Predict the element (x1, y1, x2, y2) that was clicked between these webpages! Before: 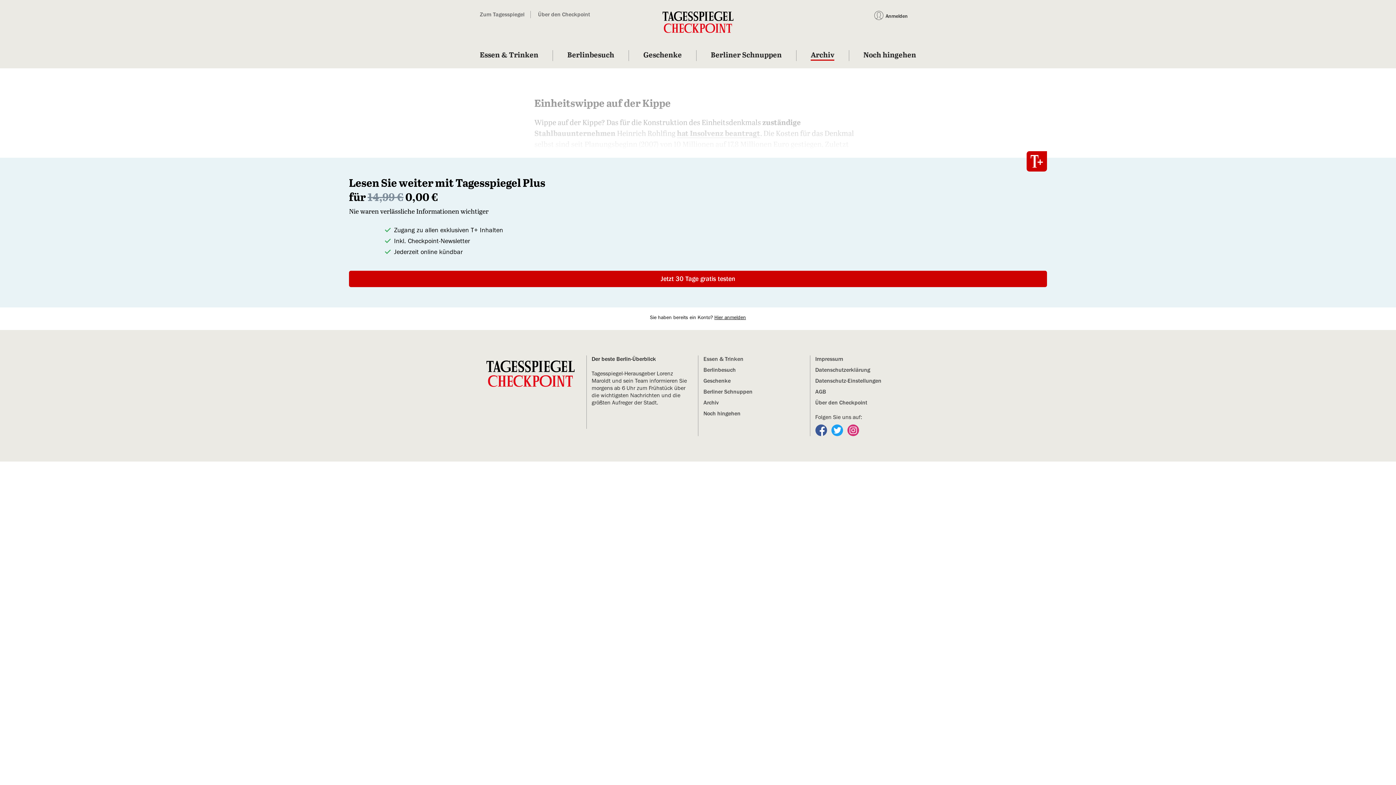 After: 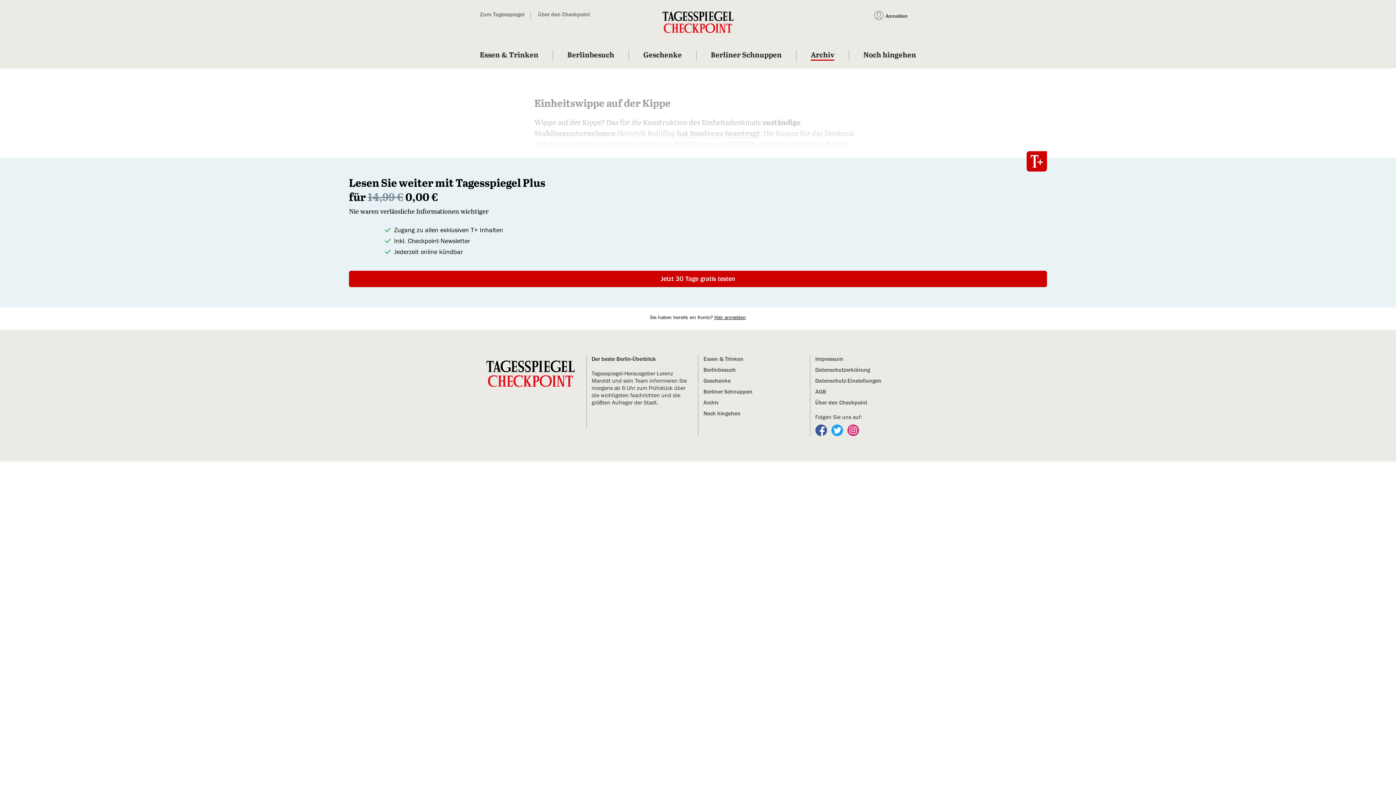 Action: bbox: (831, 427, 844, 432) label:  
Folgen Sie uns auf Twitter